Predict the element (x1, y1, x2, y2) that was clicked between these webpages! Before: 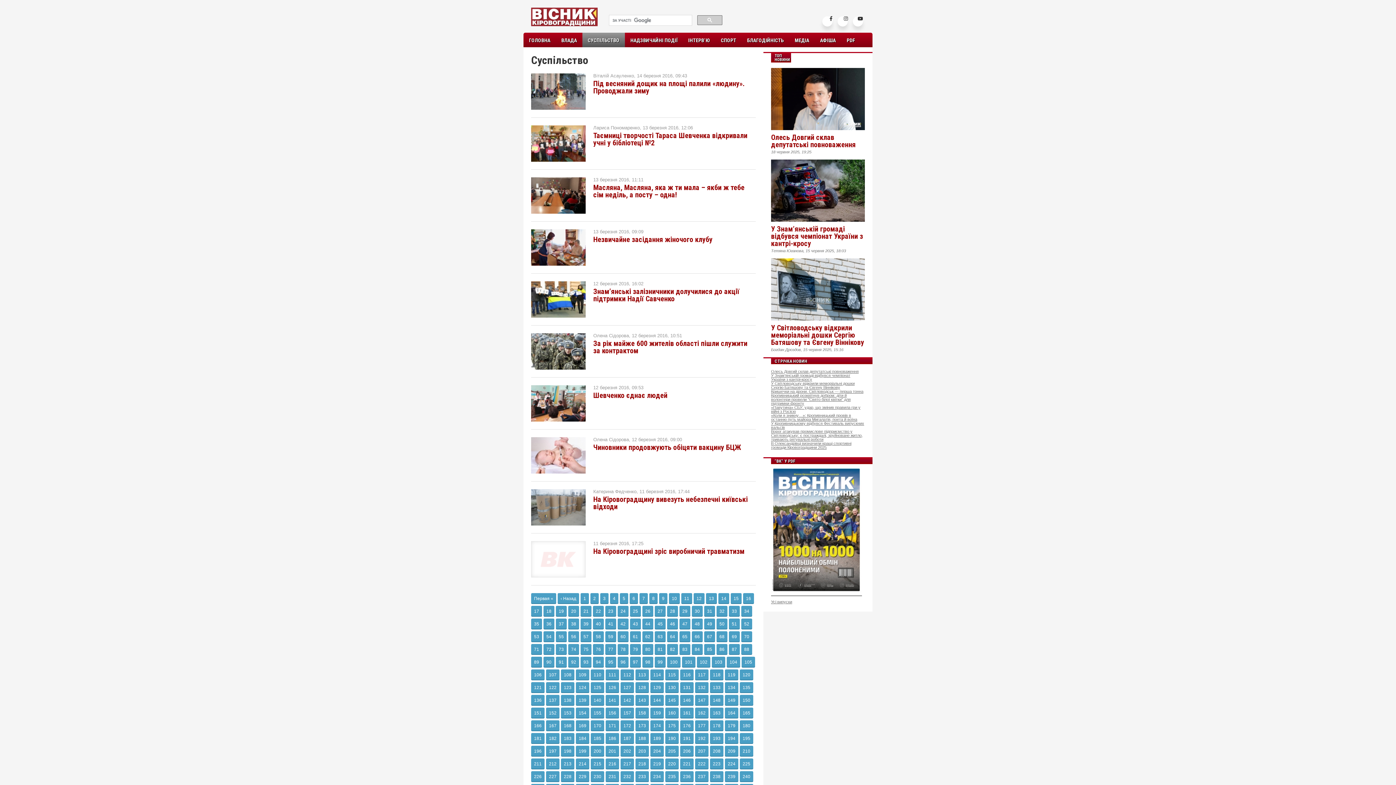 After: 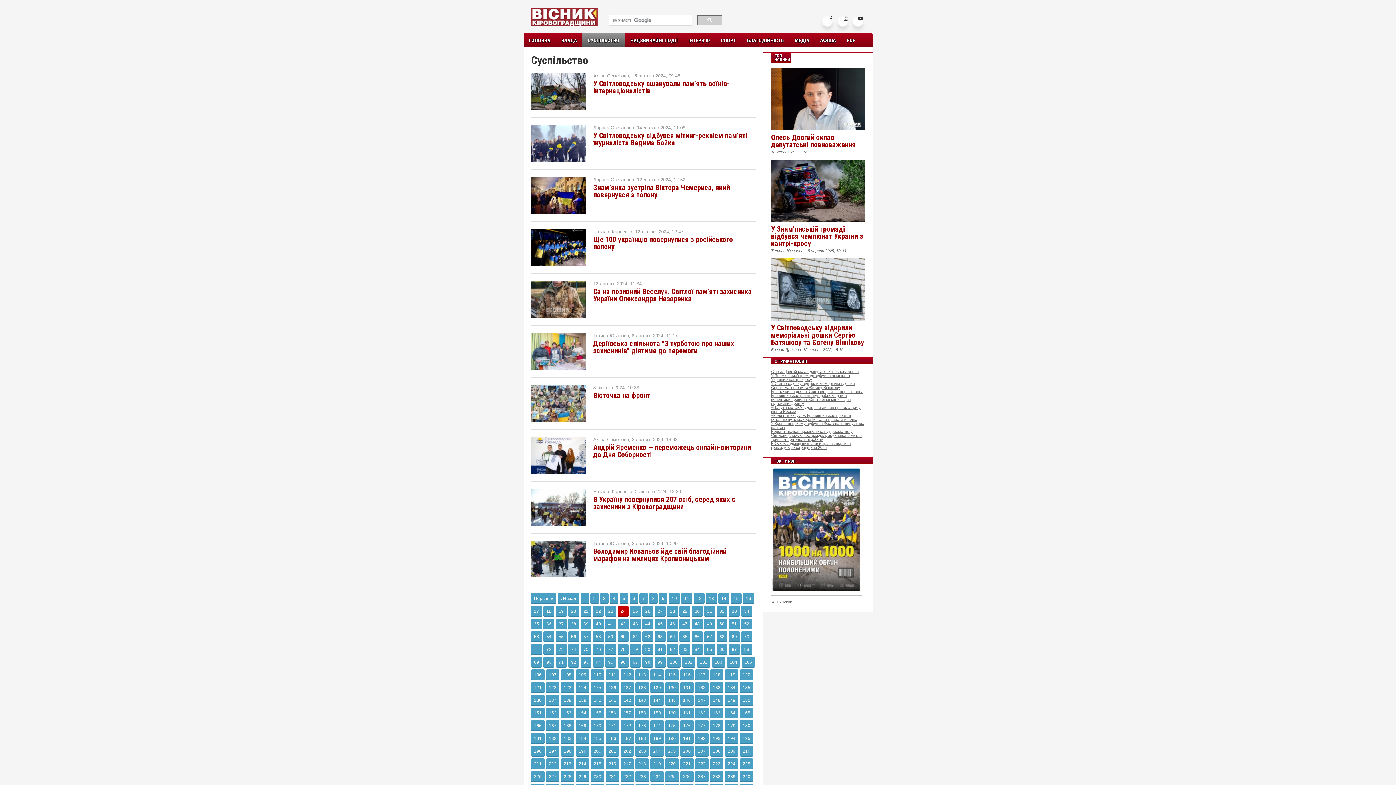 Action: bbox: (617, 606, 628, 616) label: 24